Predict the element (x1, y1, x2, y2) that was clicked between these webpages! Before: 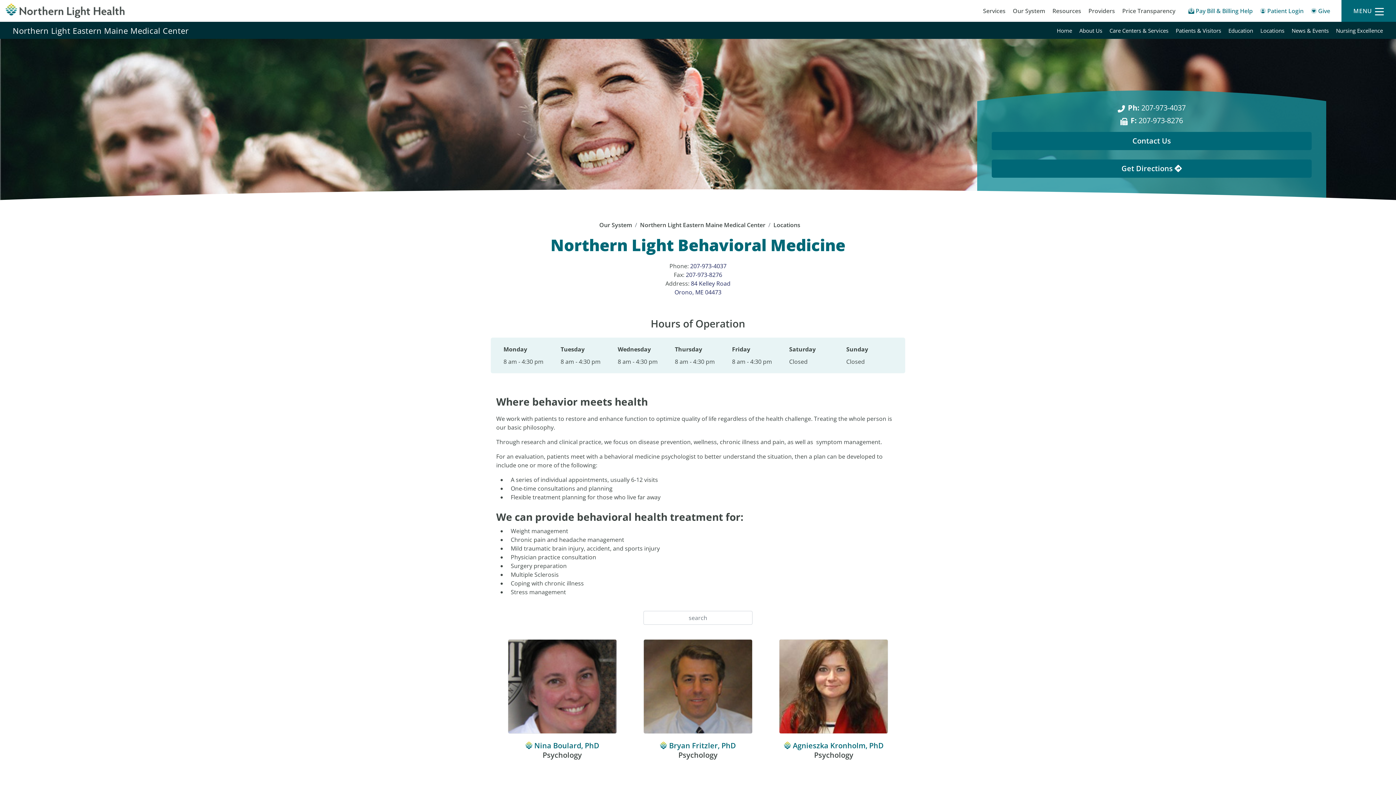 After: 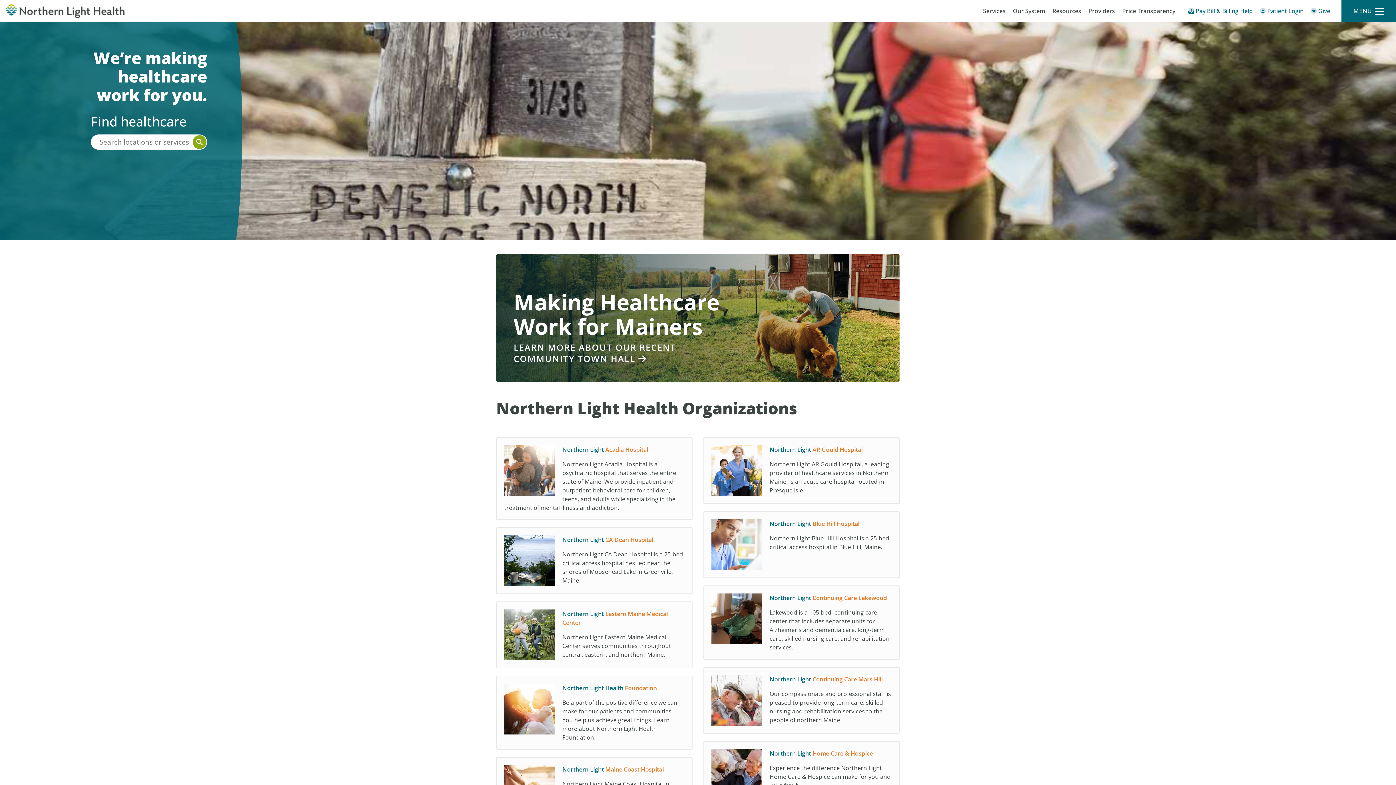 Action: bbox: (1013, 6, 1045, 17) label: Our System